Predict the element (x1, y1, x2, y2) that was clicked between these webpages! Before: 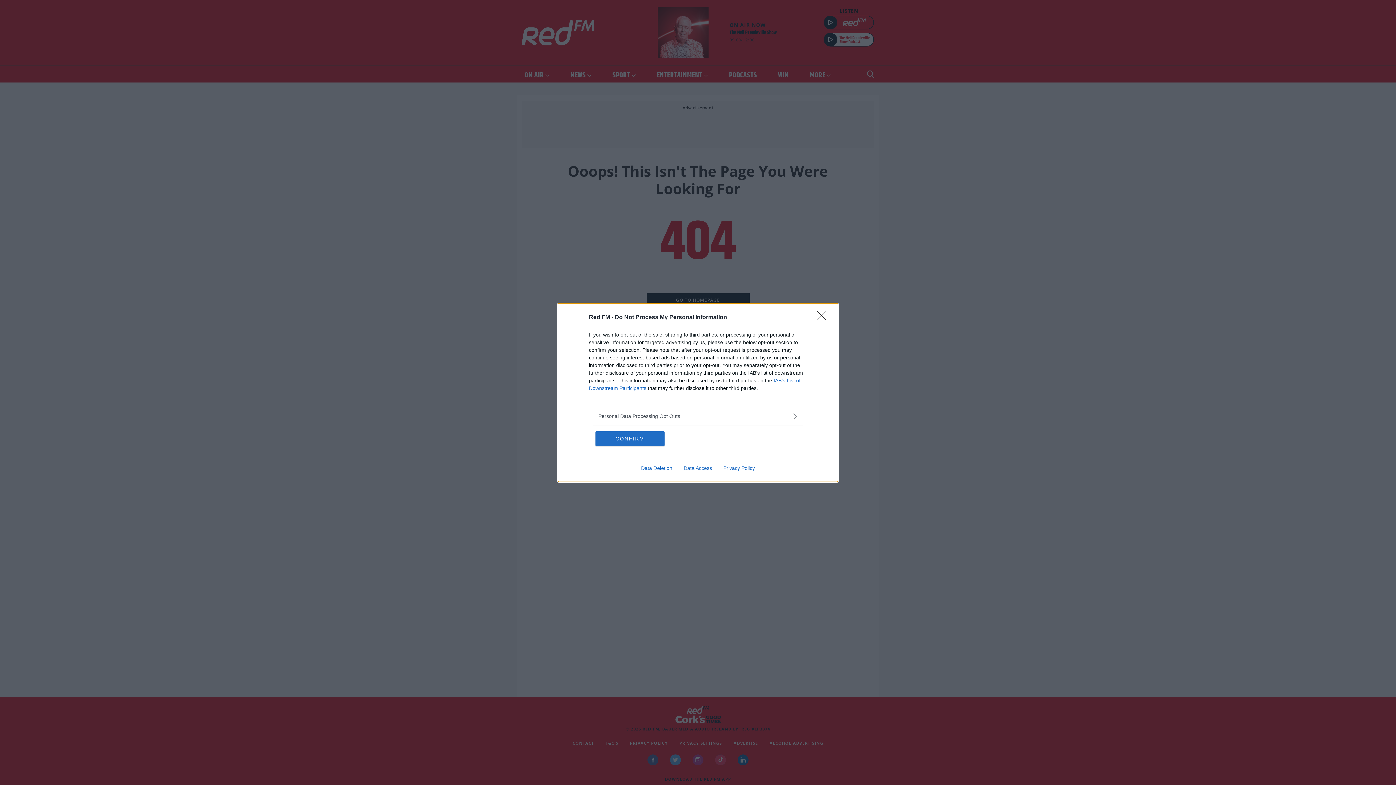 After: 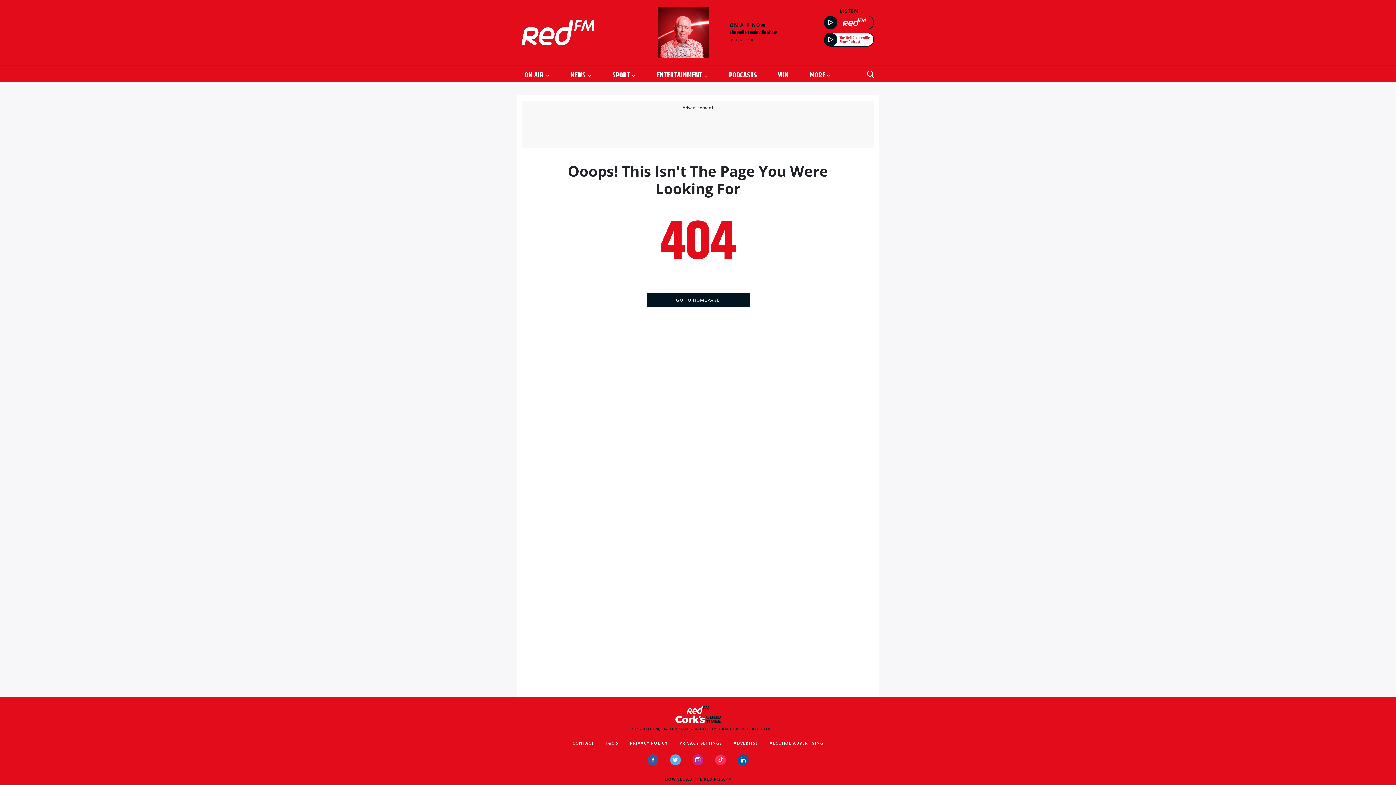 Action: bbox: (817, 310, 830, 324) label: Close